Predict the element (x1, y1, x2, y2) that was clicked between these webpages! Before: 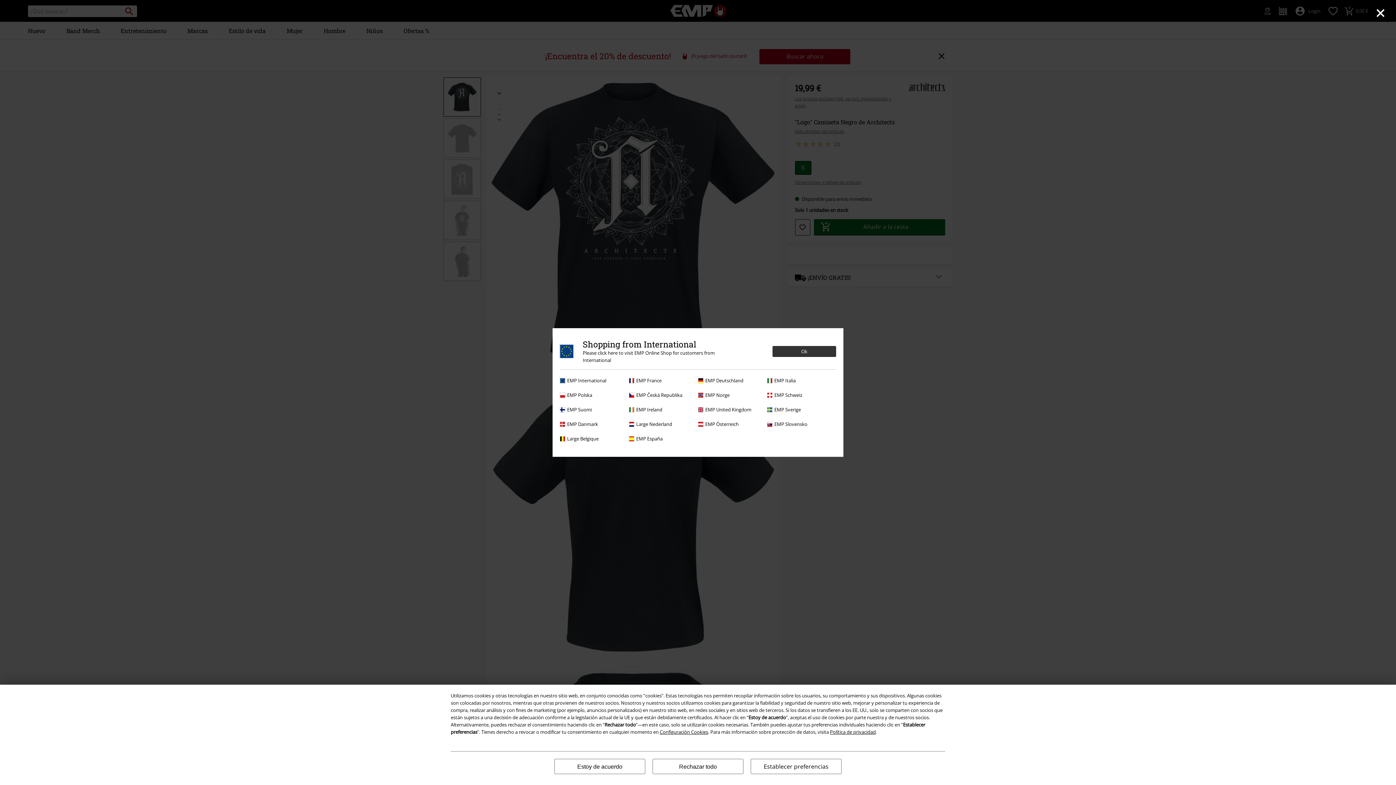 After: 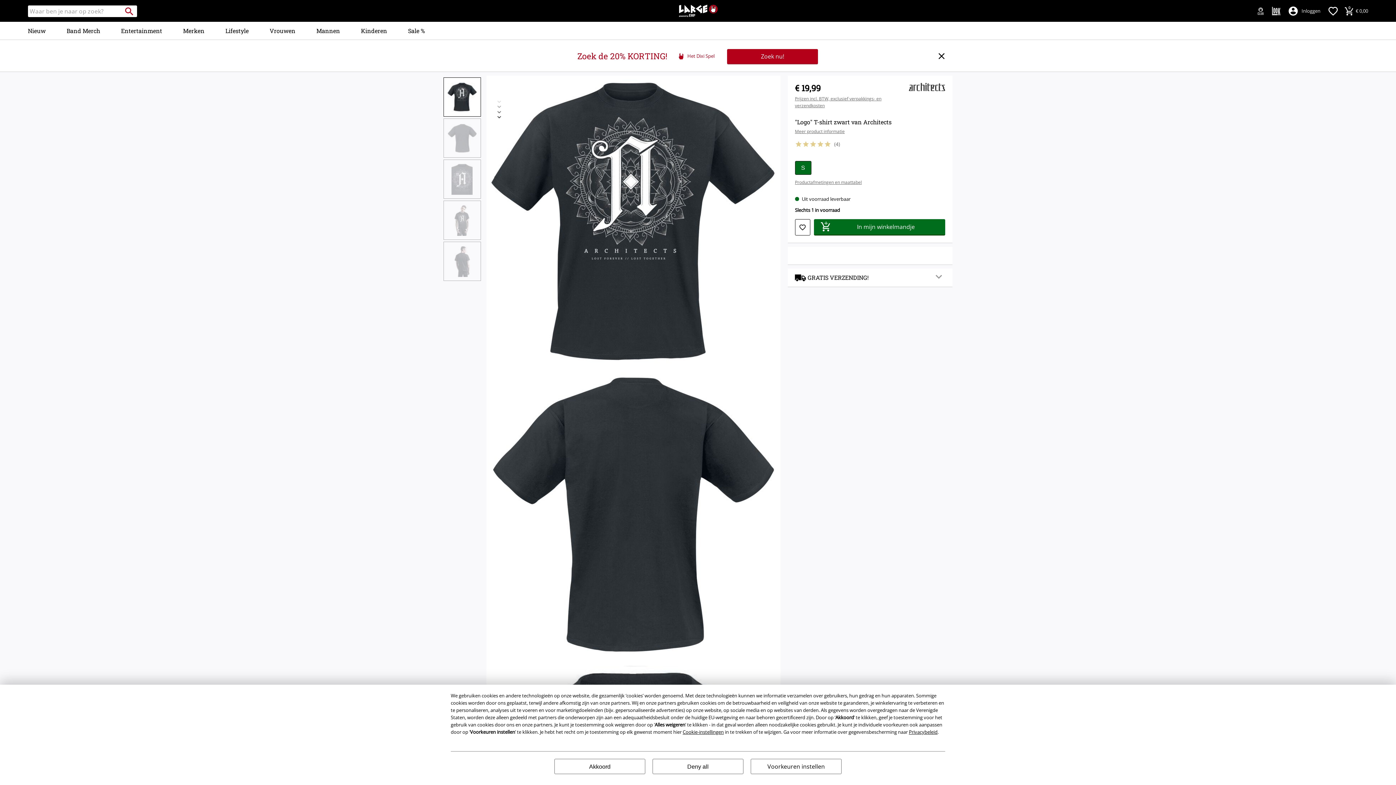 Action: bbox: (629, 420, 694, 428) label: Large Nederland